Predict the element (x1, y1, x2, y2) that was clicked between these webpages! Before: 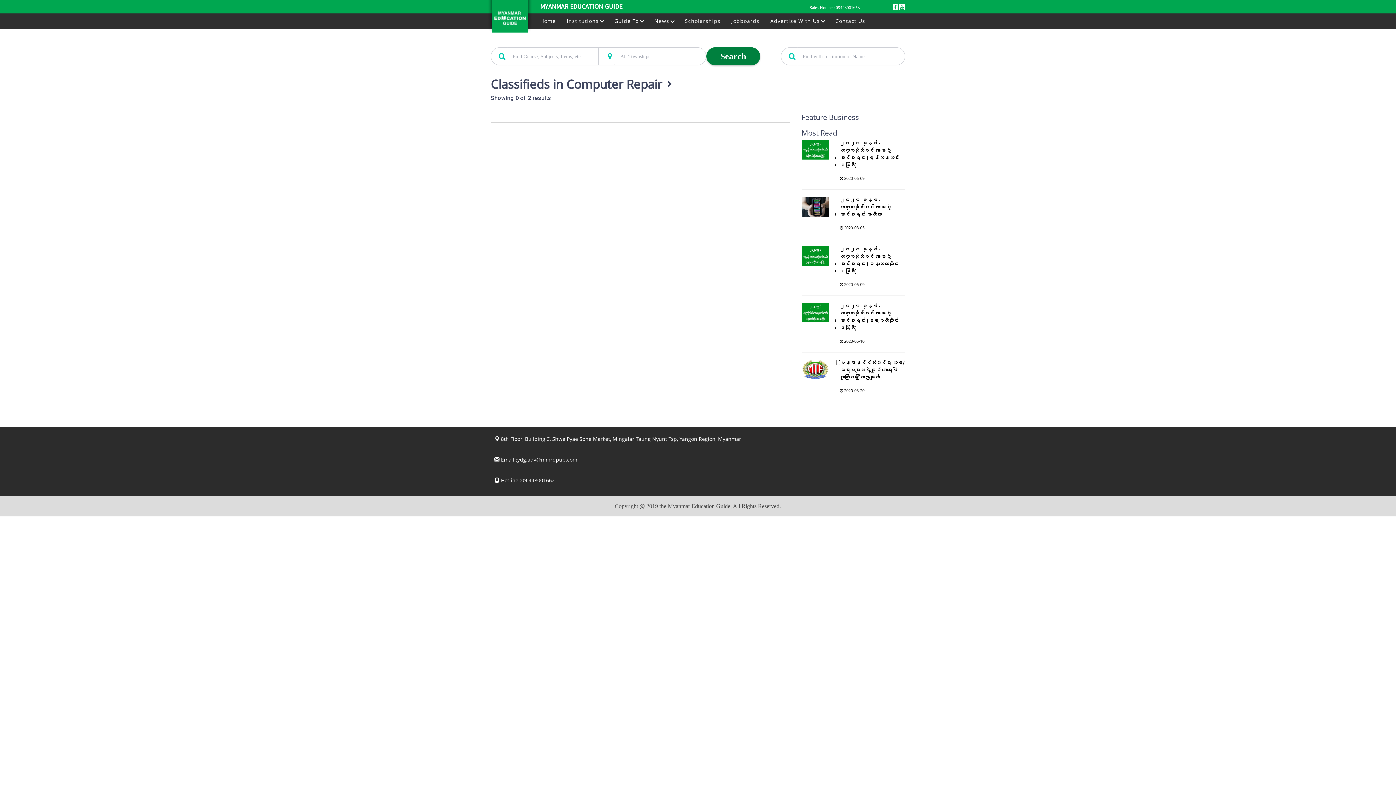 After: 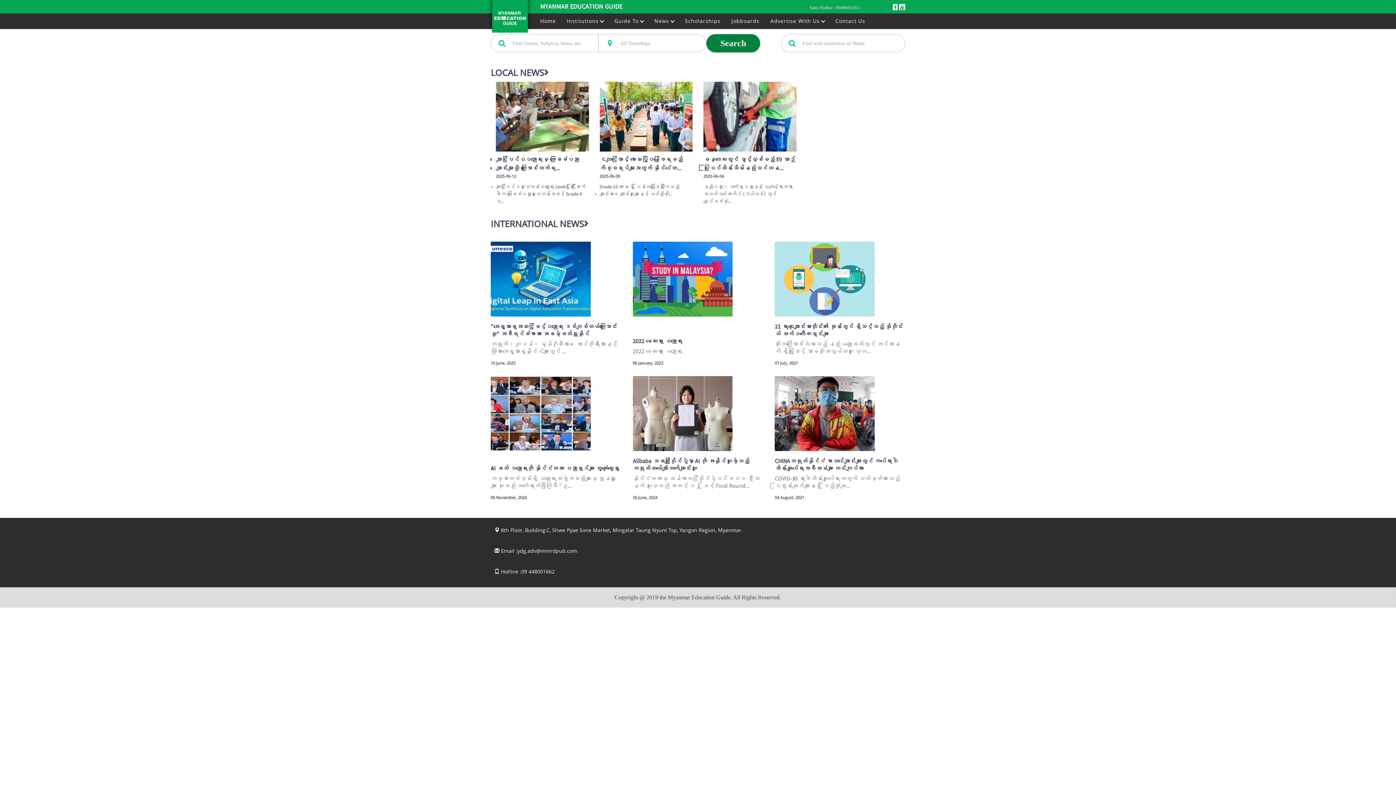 Action: bbox: (650, 13, 677, 28) label: News 